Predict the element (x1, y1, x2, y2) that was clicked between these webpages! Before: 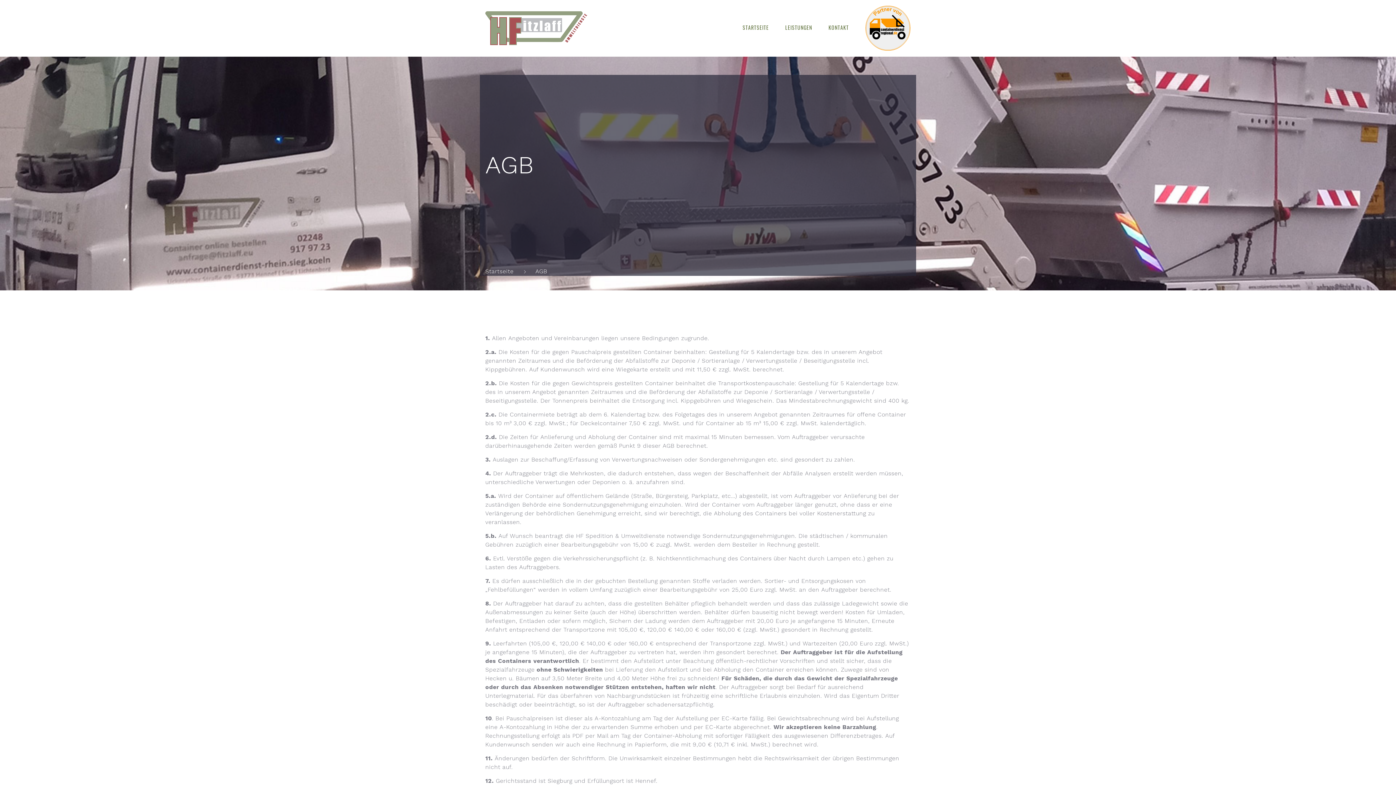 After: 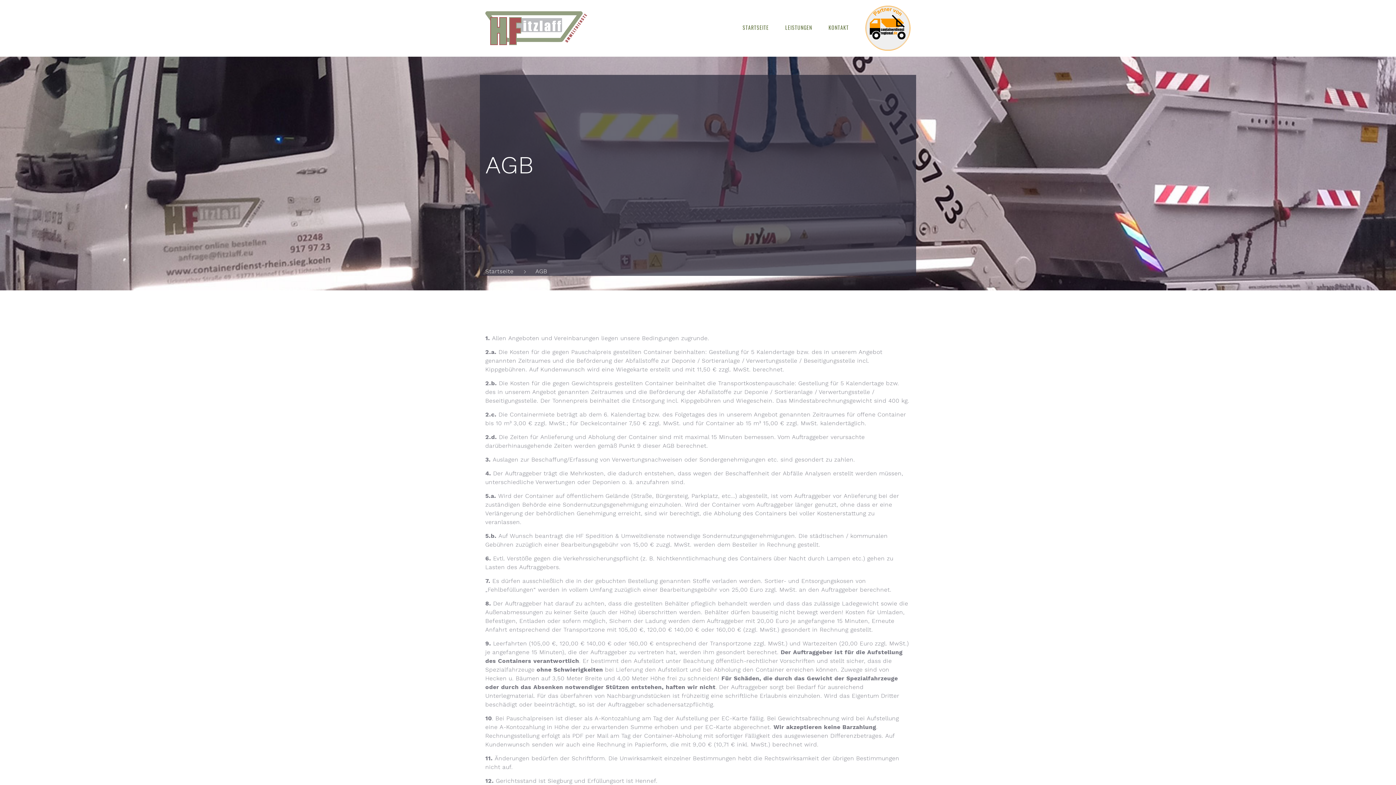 Action: bbox: (865, 5, 910, 50)